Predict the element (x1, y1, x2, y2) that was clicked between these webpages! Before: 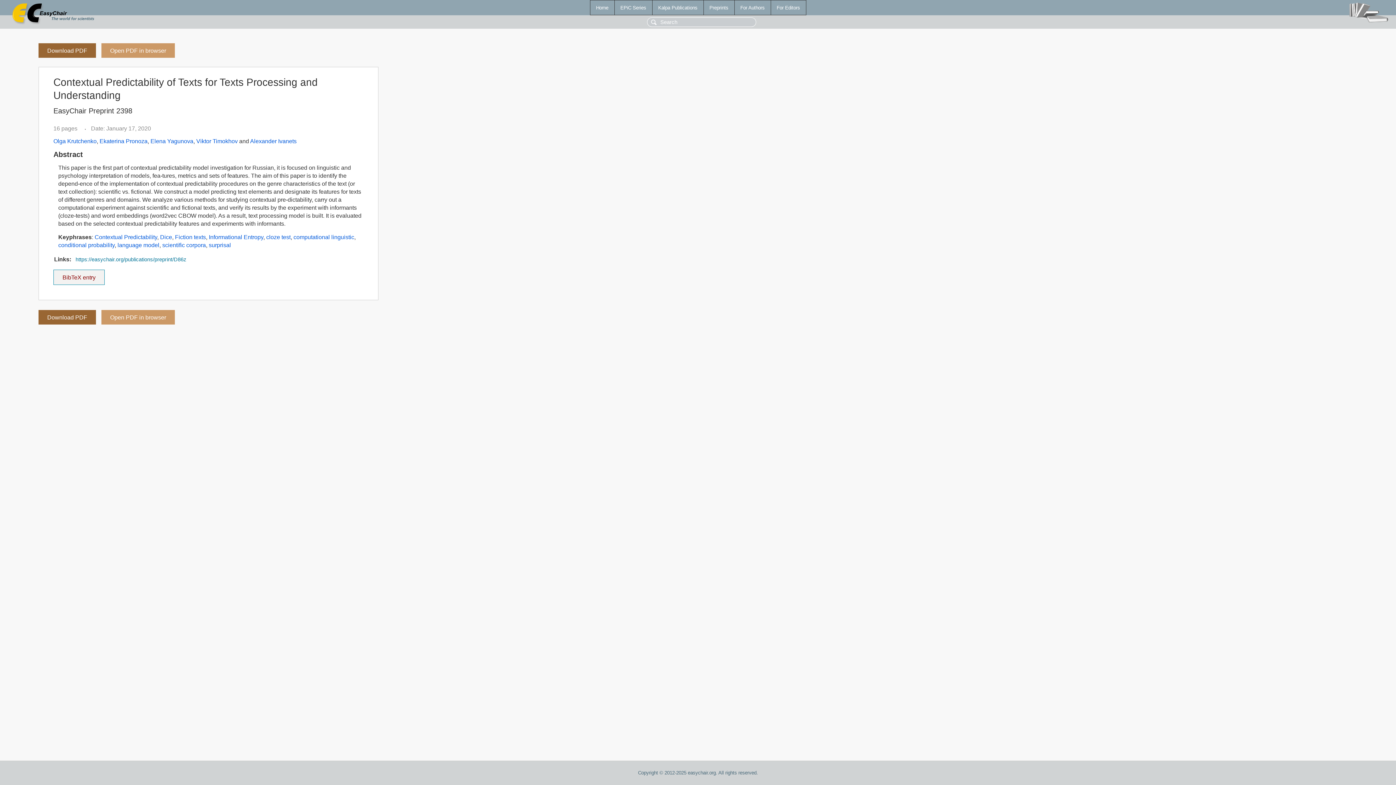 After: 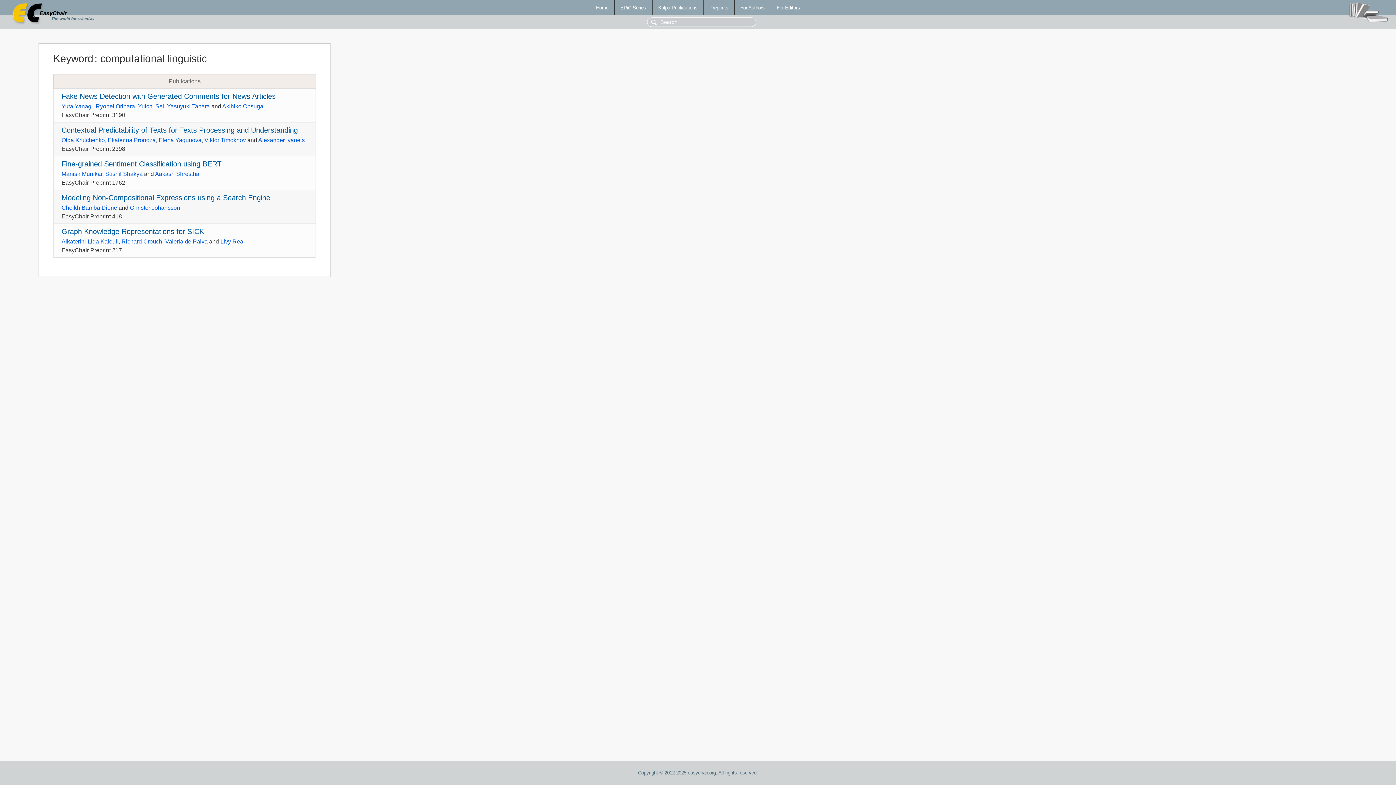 Action: bbox: (293, 234, 354, 240) label: computational linguistic